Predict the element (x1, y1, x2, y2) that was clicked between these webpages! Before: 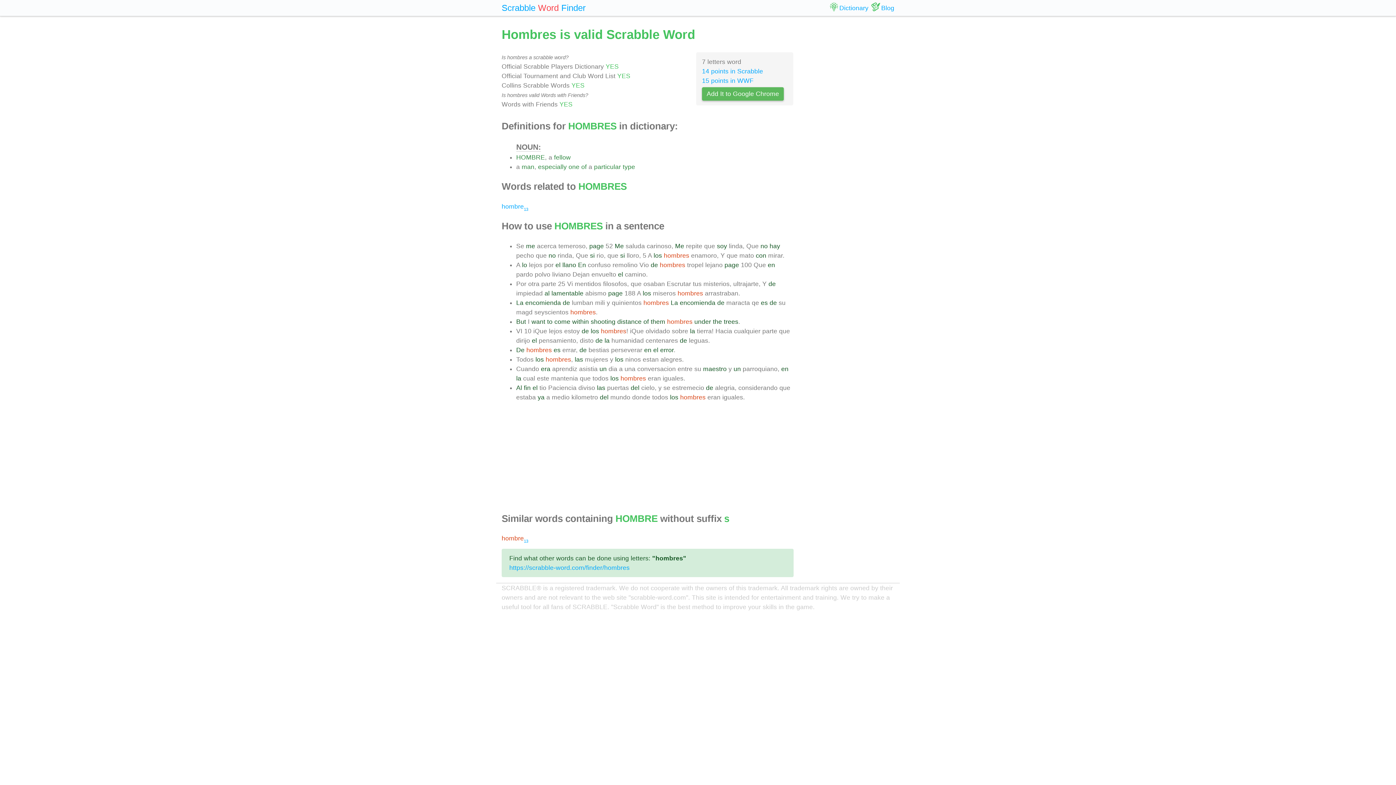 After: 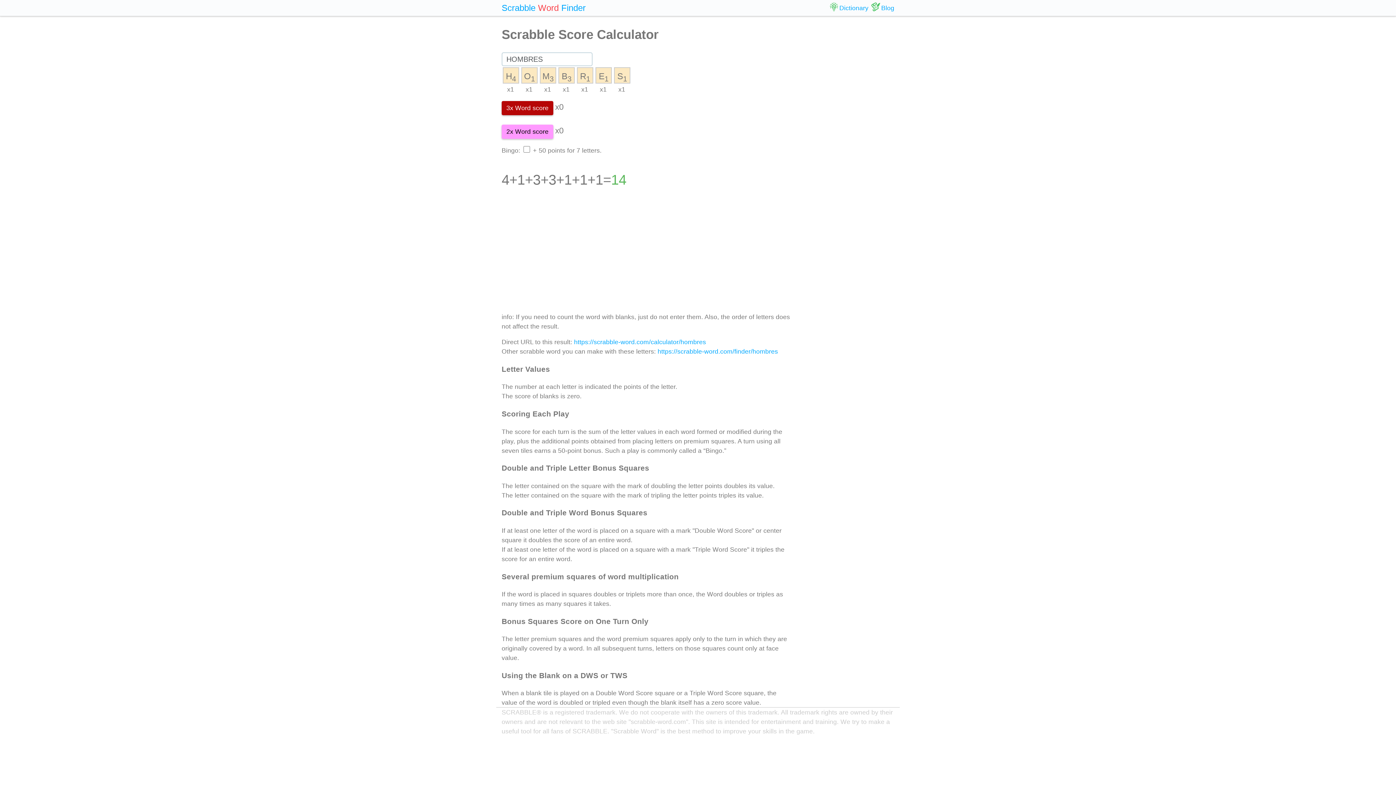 Action: bbox: (702, 67, 763, 74) label: 14 points in Scrabble